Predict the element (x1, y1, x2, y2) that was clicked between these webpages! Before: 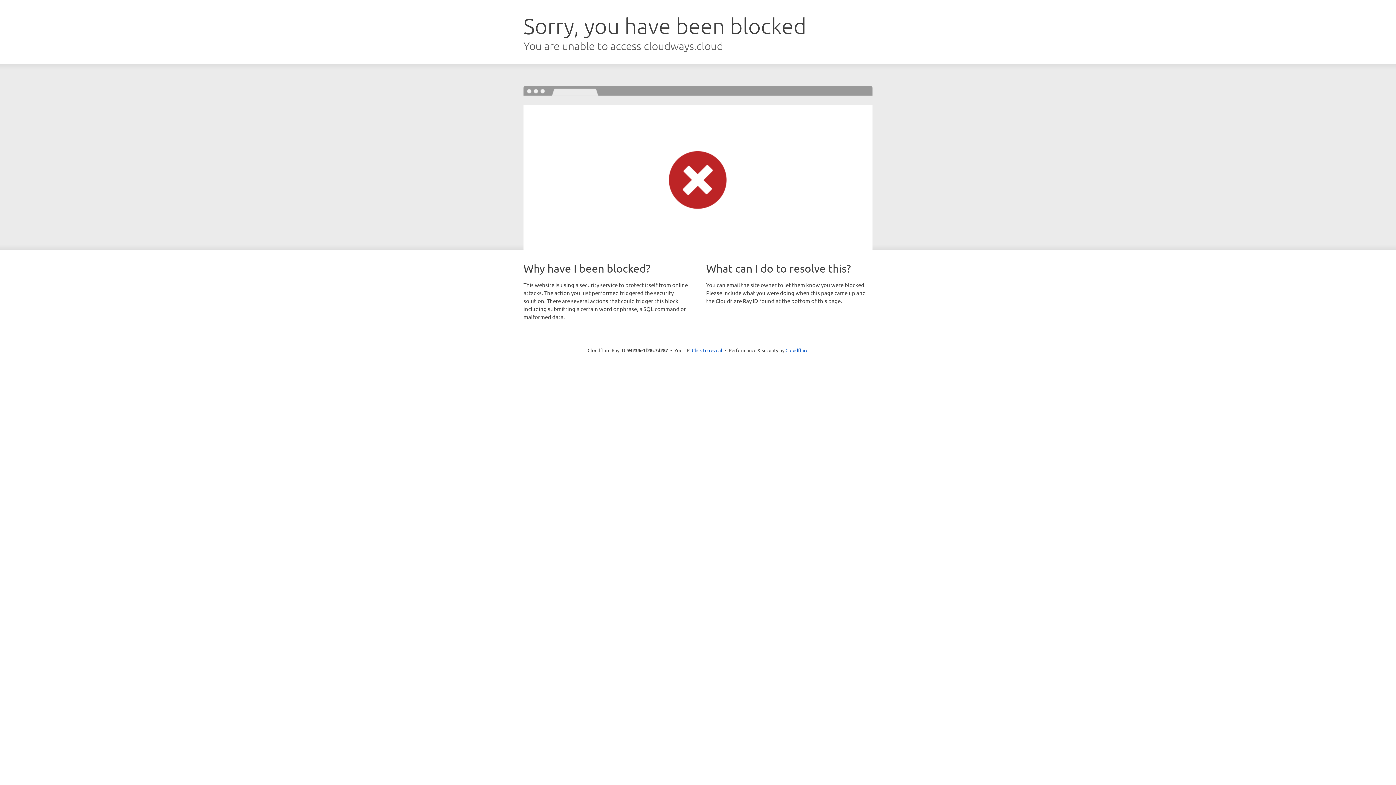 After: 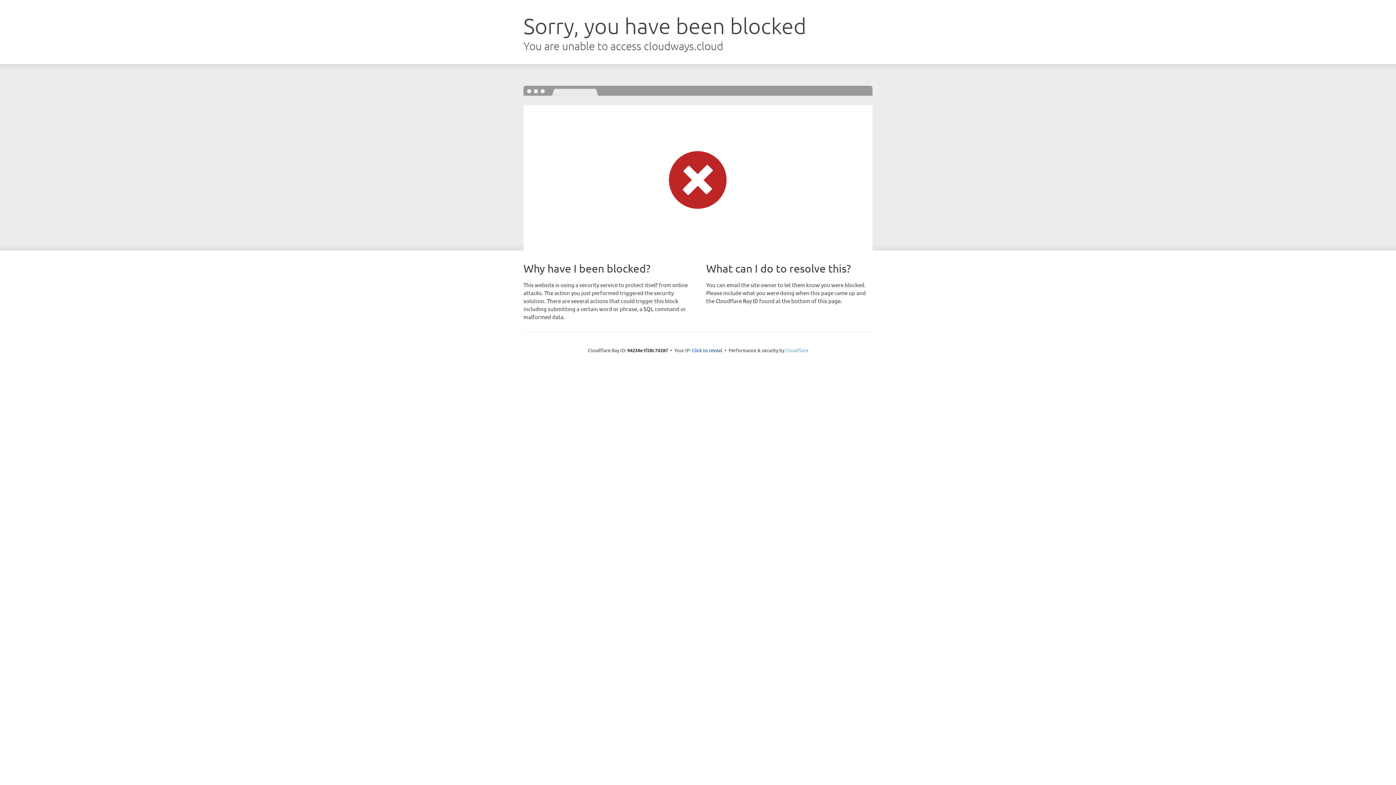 Action: bbox: (785, 347, 808, 353) label: Cloudflare